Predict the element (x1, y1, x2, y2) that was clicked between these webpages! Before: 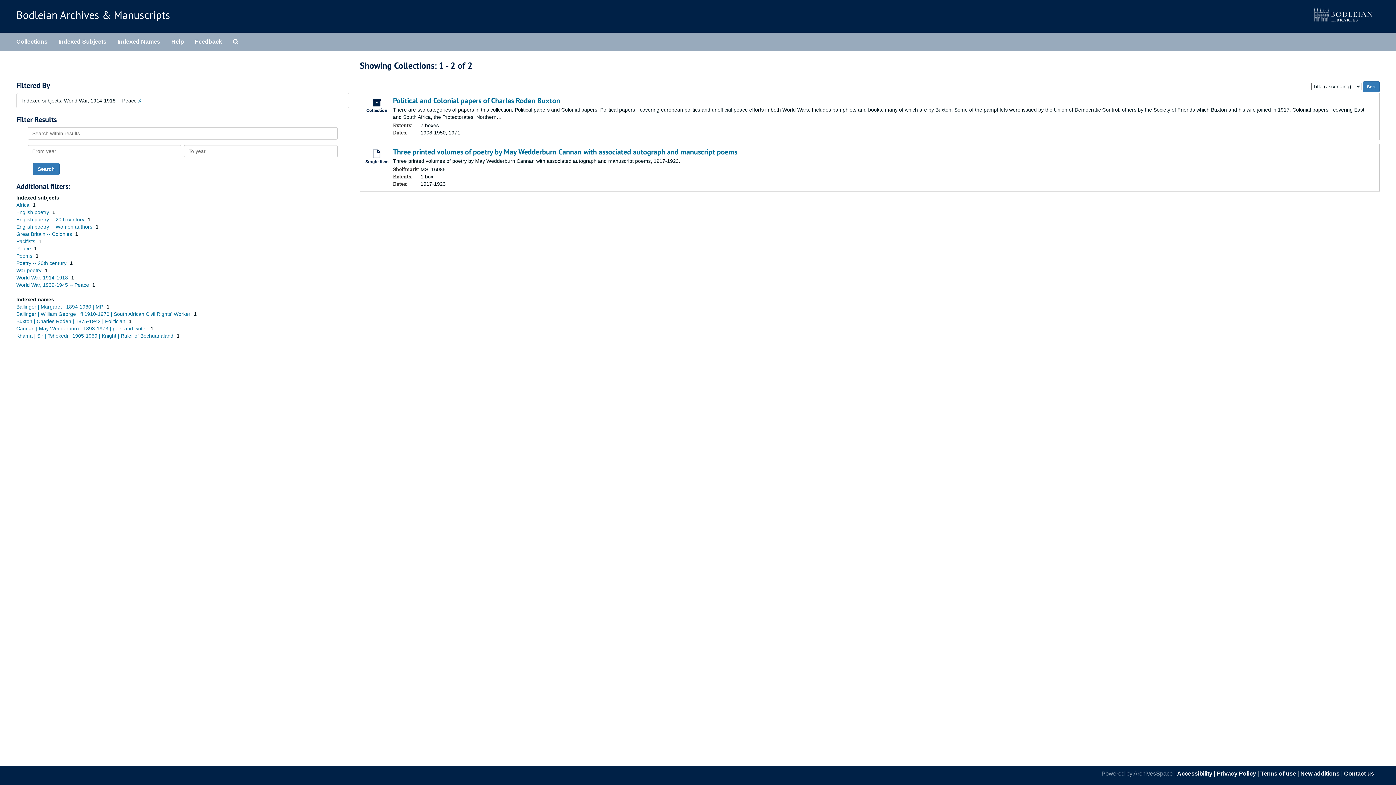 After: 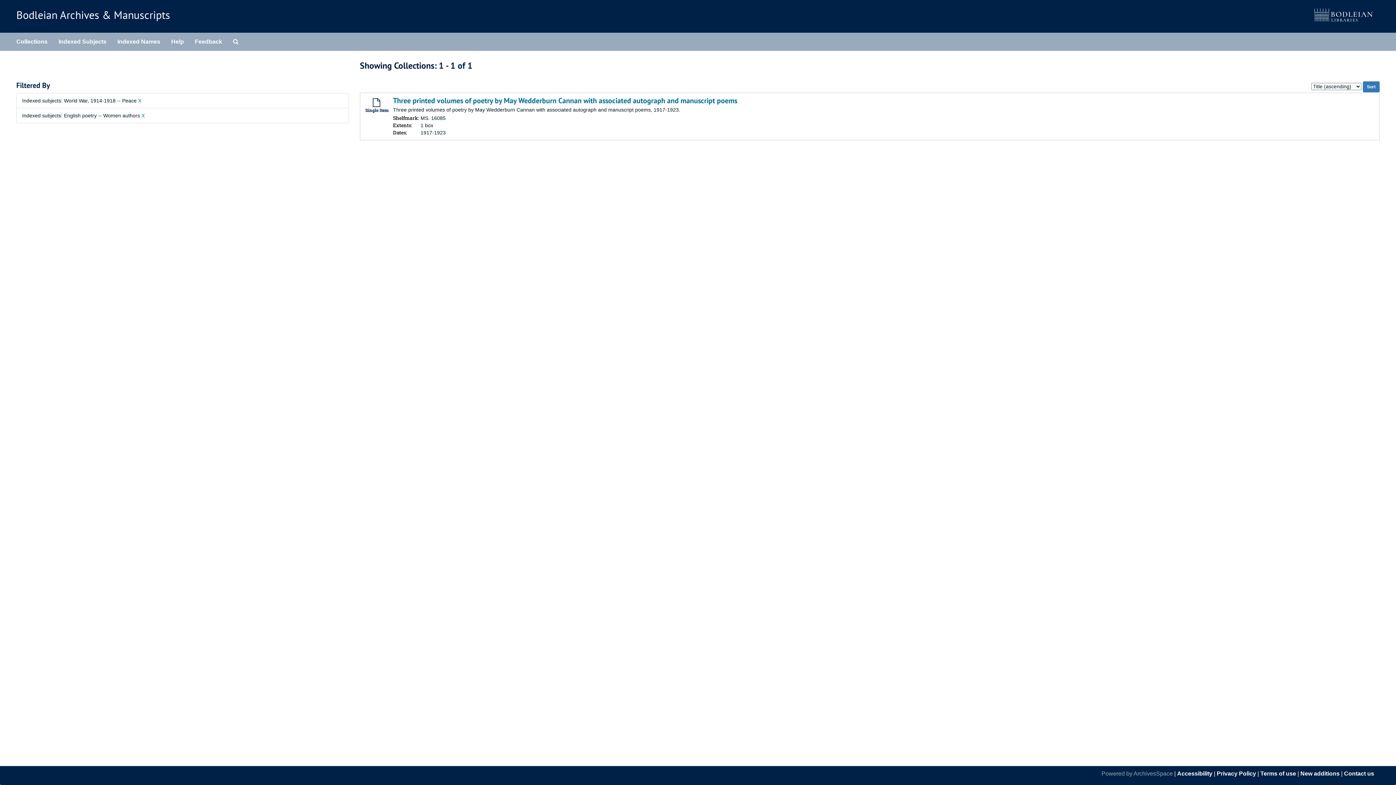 Action: bbox: (16, 224, 93, 229) label: English poetry -- Women authors 